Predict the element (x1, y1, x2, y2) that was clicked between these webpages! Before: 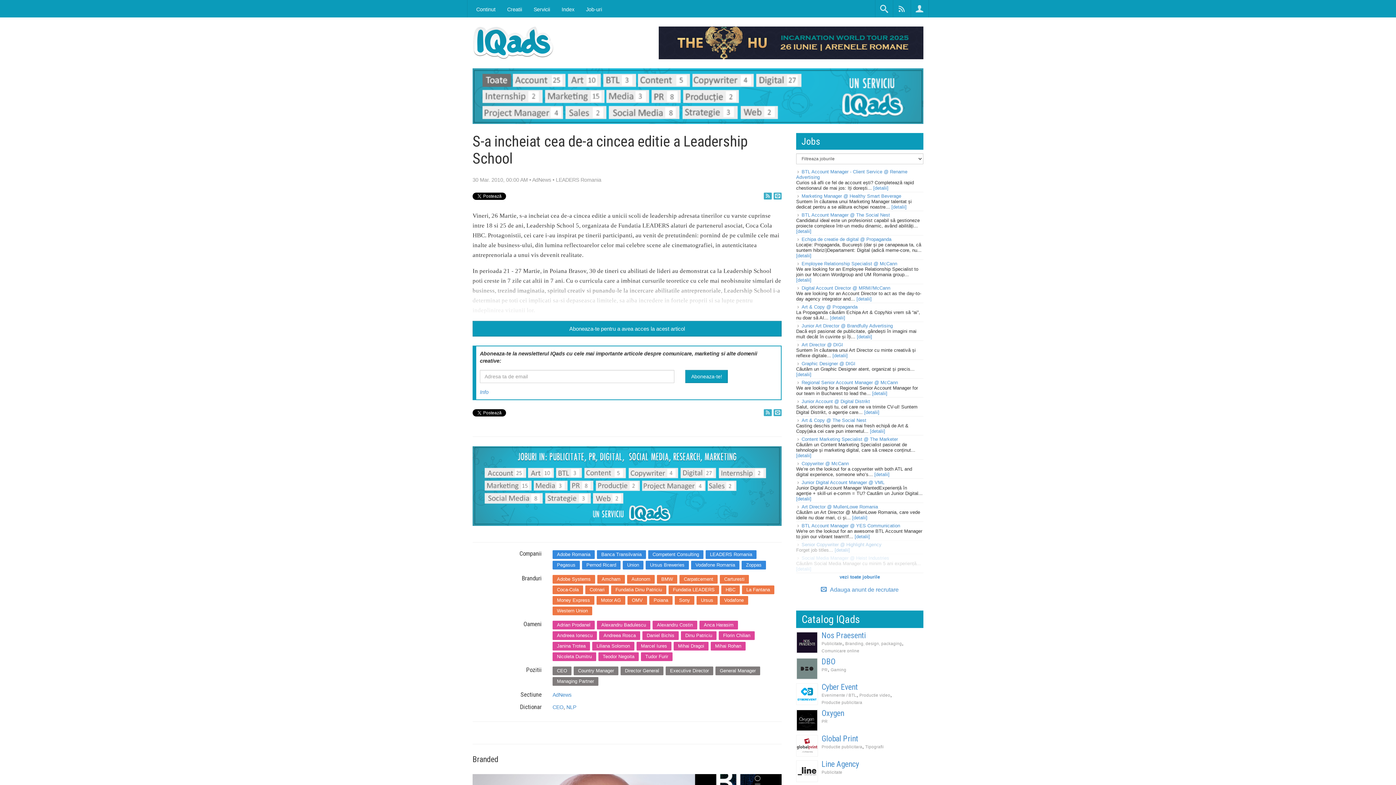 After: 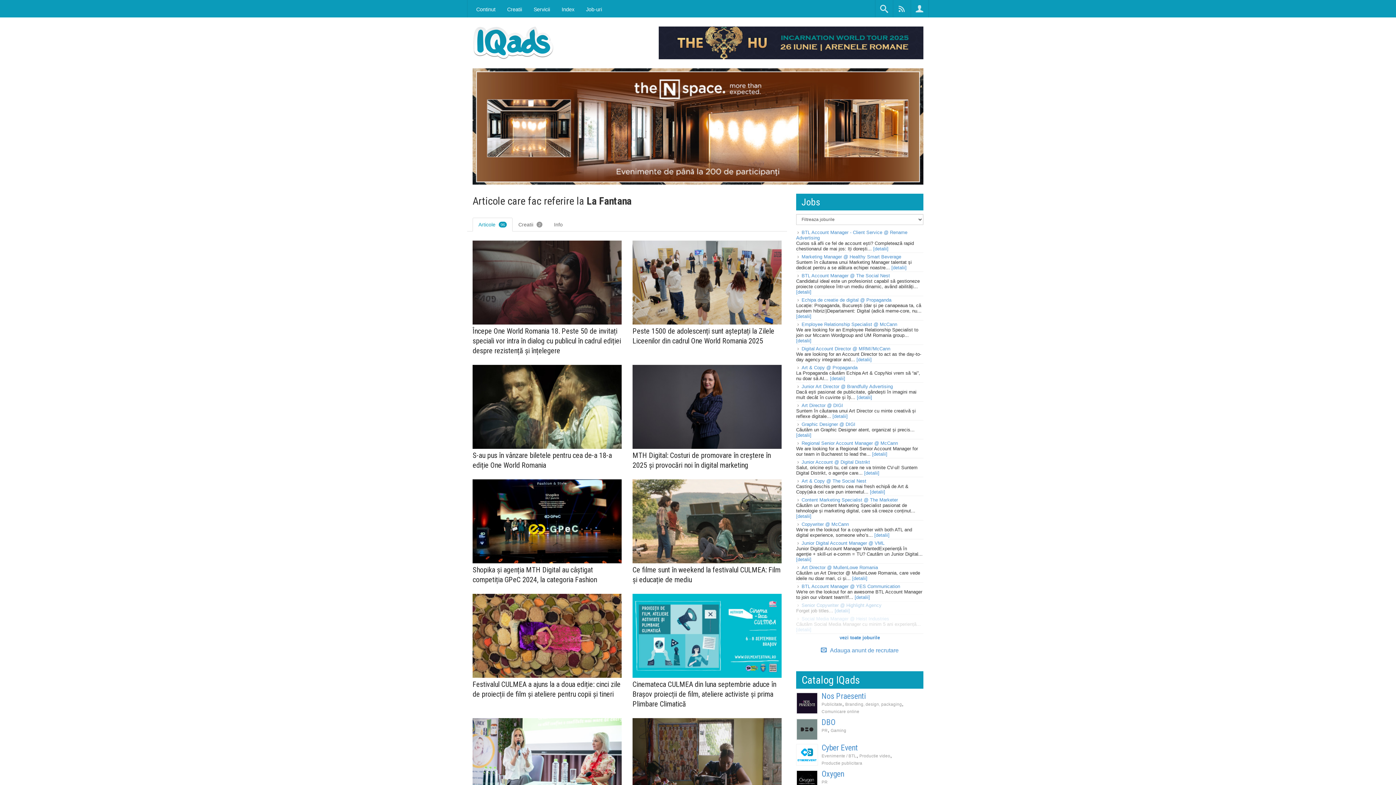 Action: label: La Fantana bbox: (742, 585, 774, 594)